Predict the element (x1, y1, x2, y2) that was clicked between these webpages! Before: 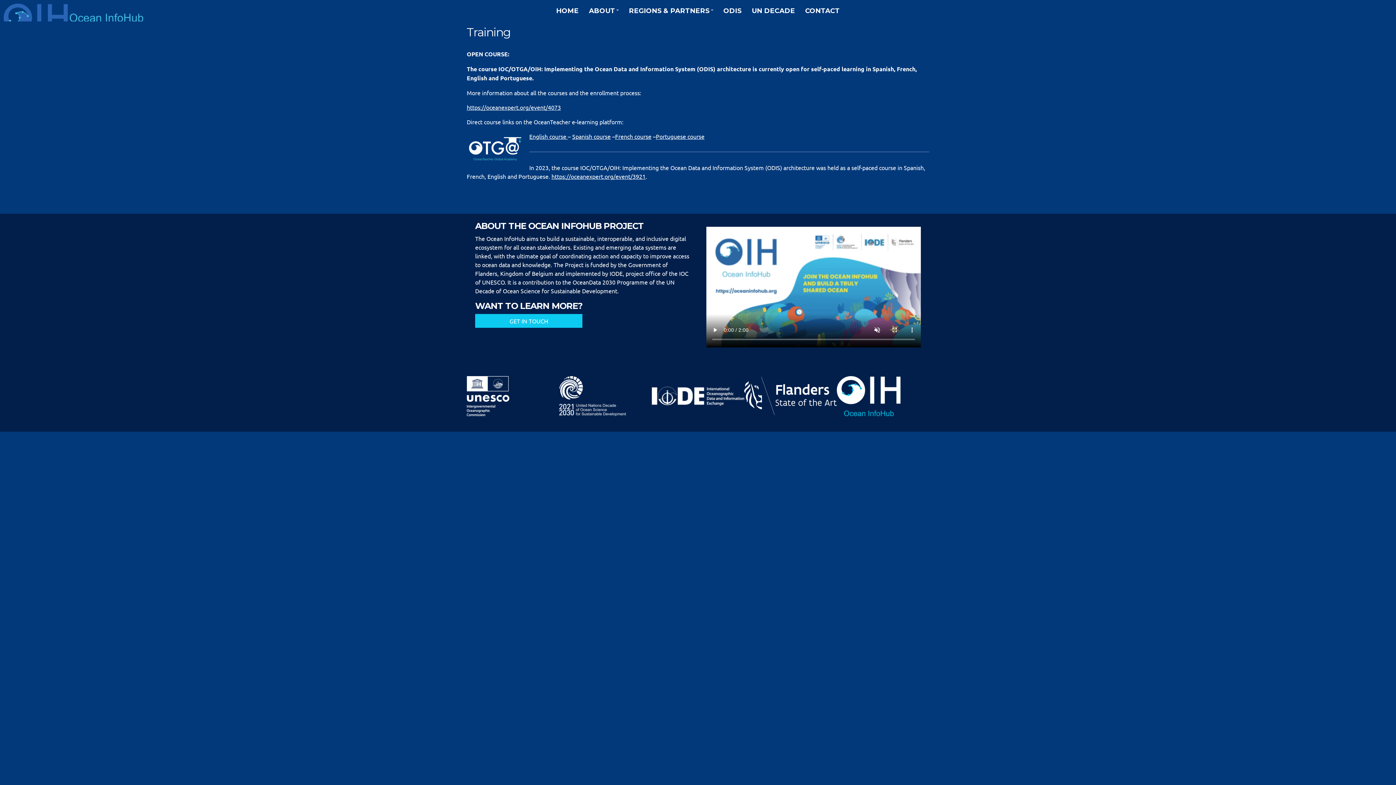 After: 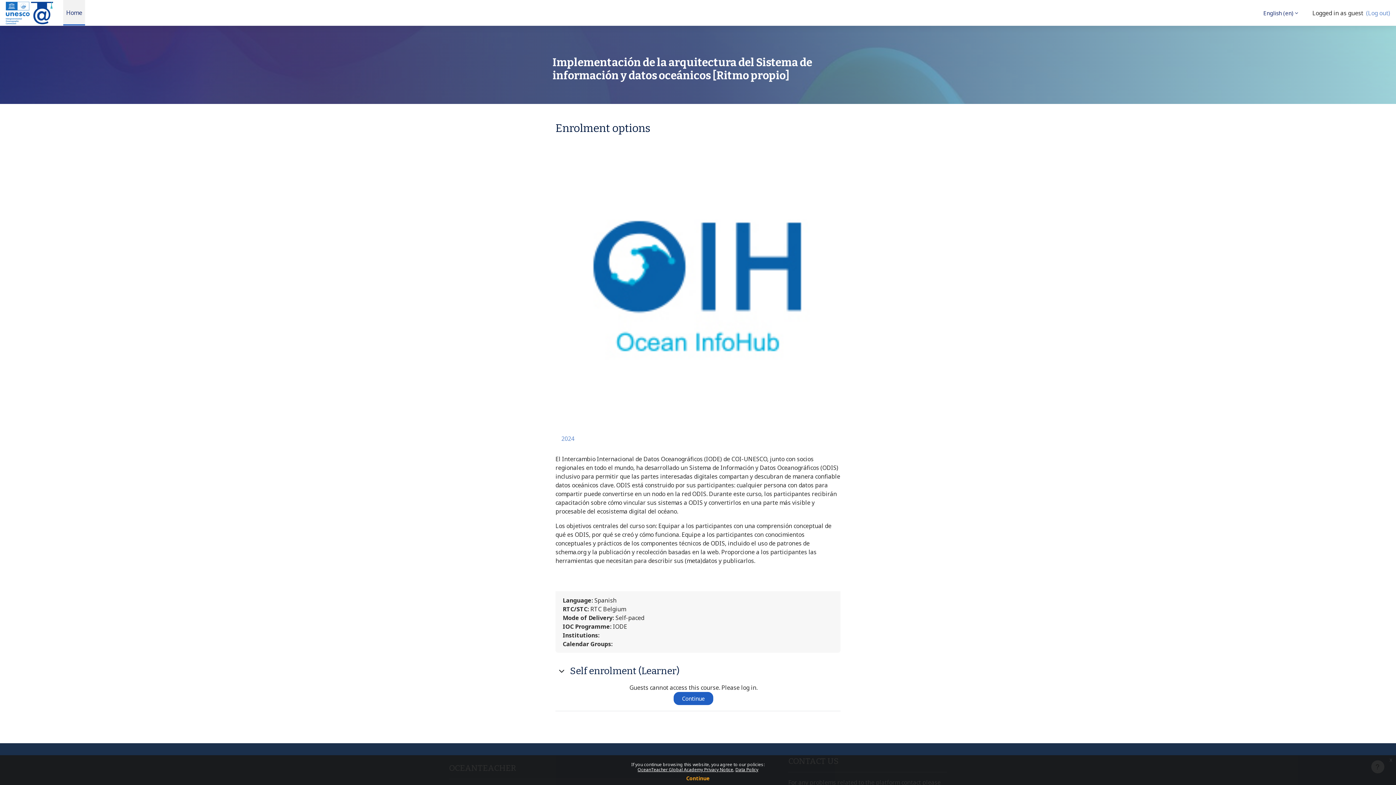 Action: label: Spanish course bbox: (572, 132, 610, 140)